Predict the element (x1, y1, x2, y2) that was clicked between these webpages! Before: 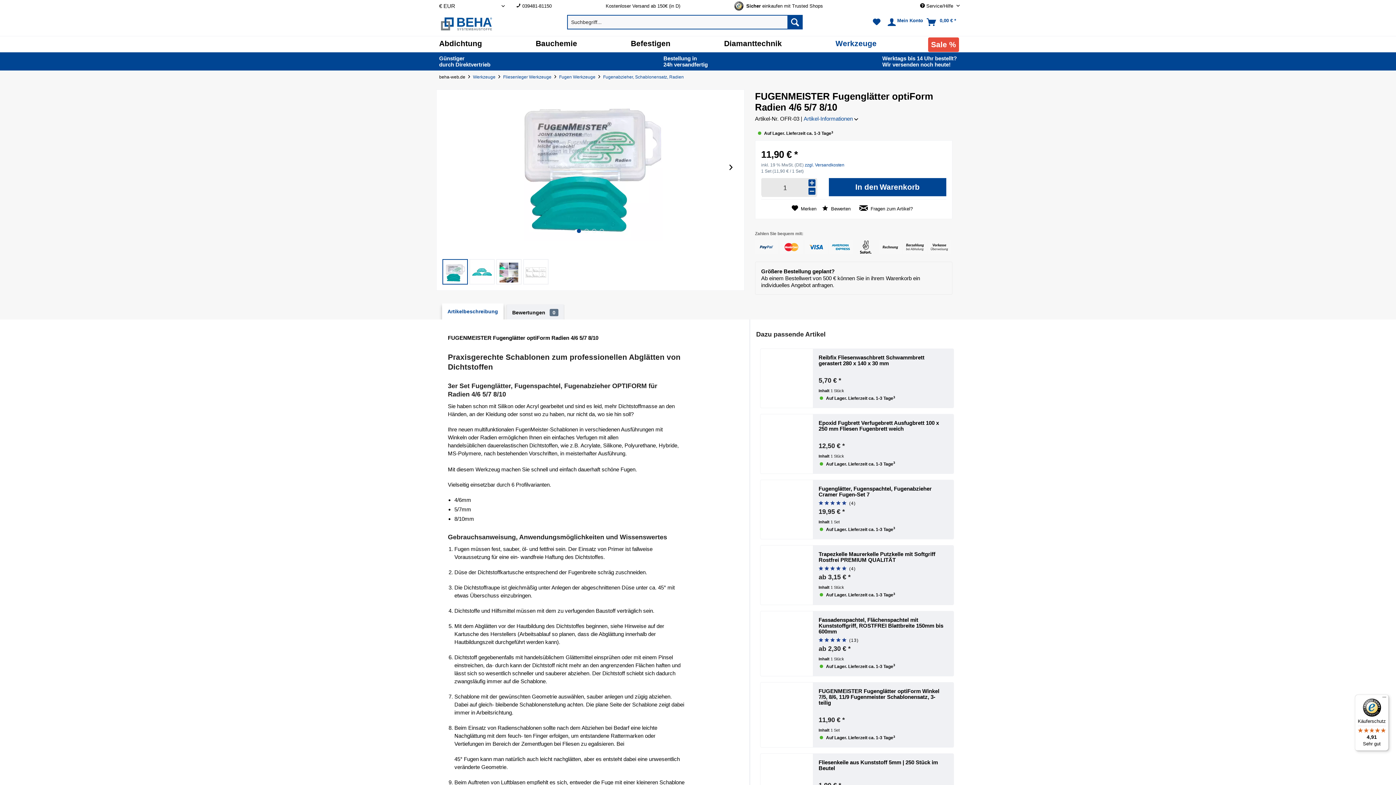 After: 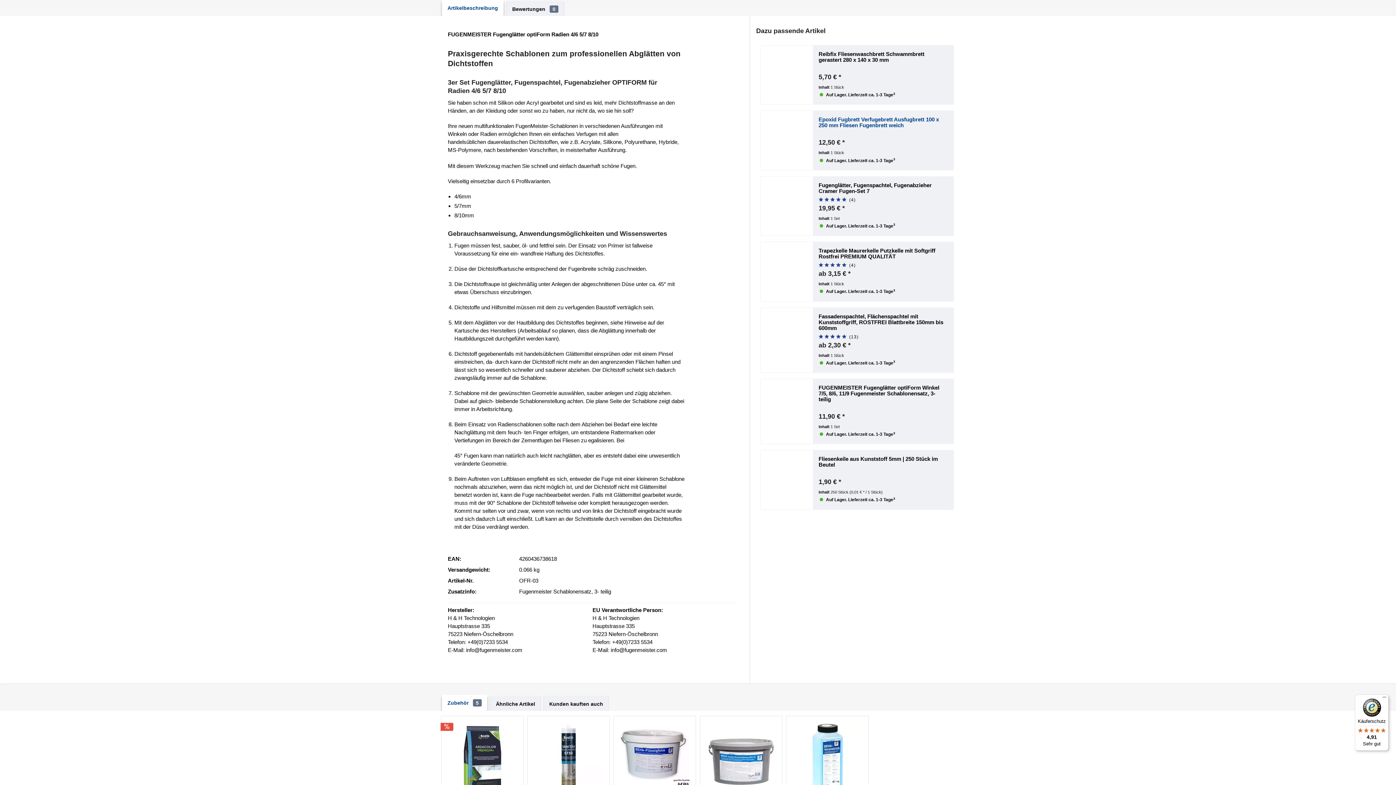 Action: bbox: (803, 115, 853, 121) label: Artikel-Informationen